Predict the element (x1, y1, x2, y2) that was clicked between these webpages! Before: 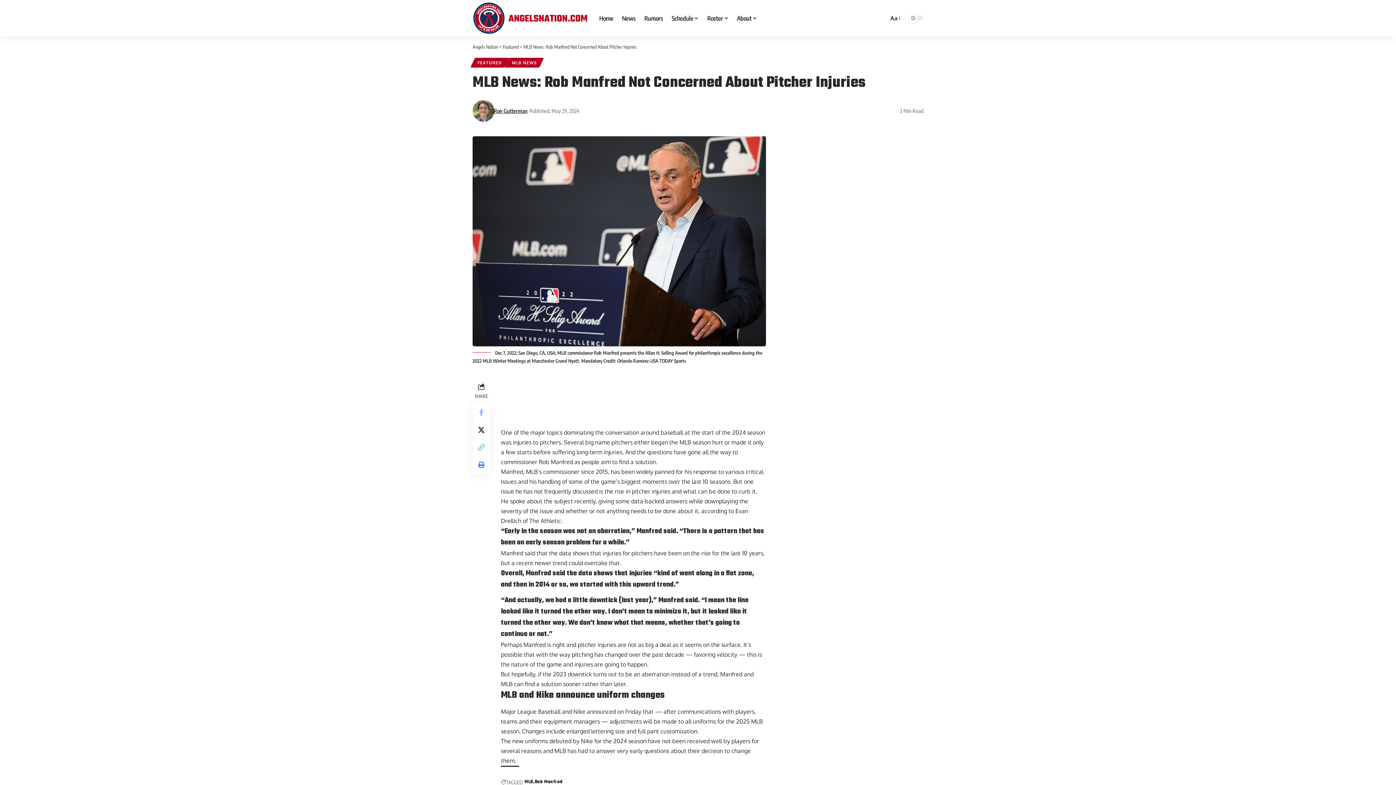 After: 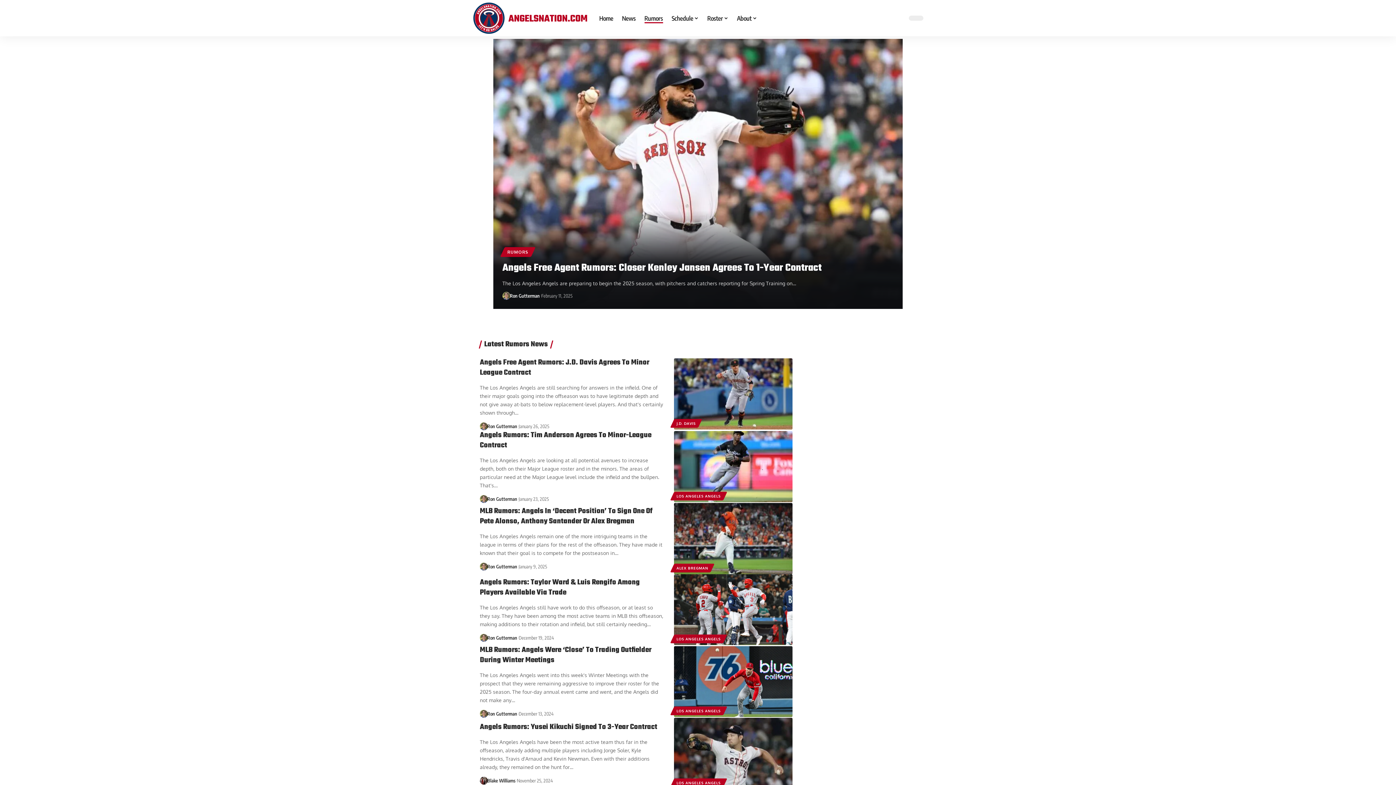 Action: label: Rumors bbox: (640, 7, 667, 29)